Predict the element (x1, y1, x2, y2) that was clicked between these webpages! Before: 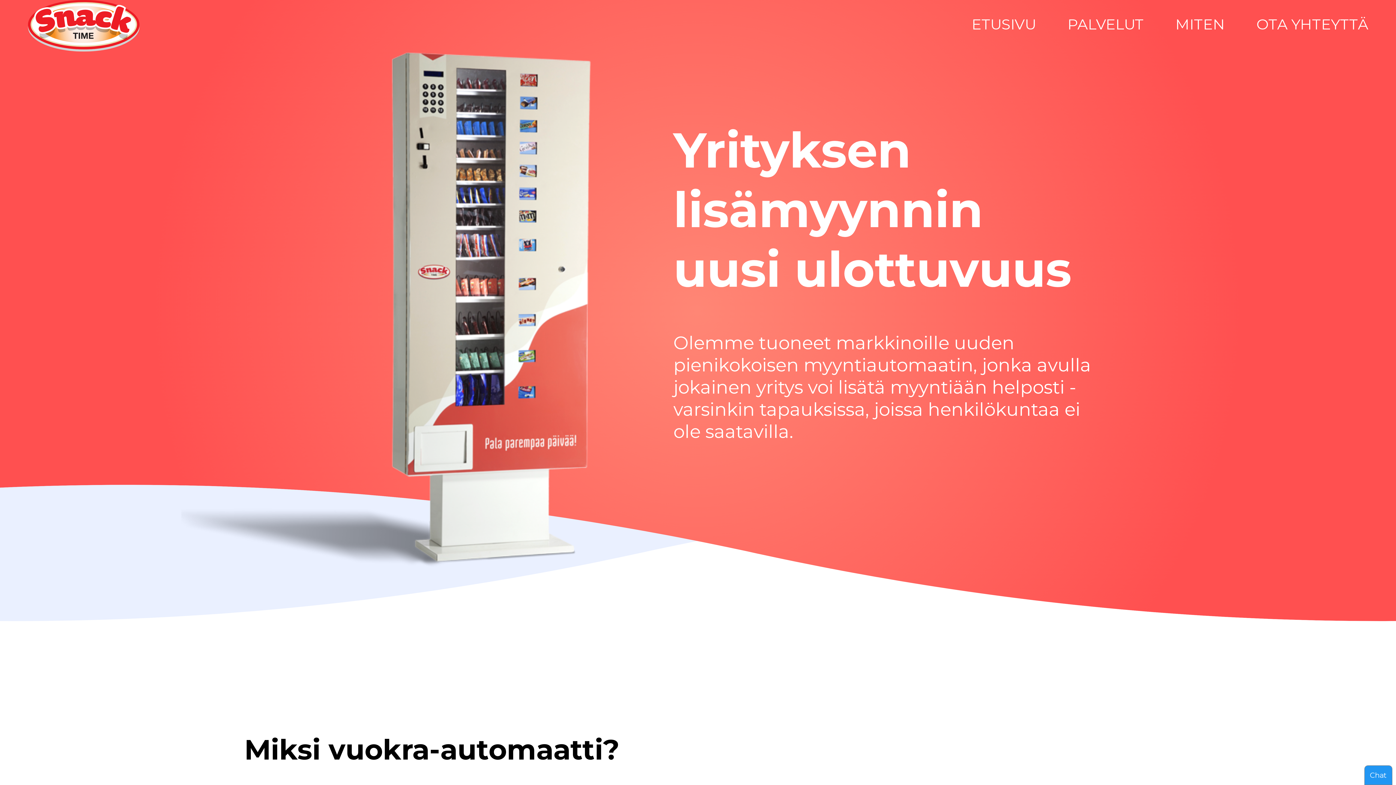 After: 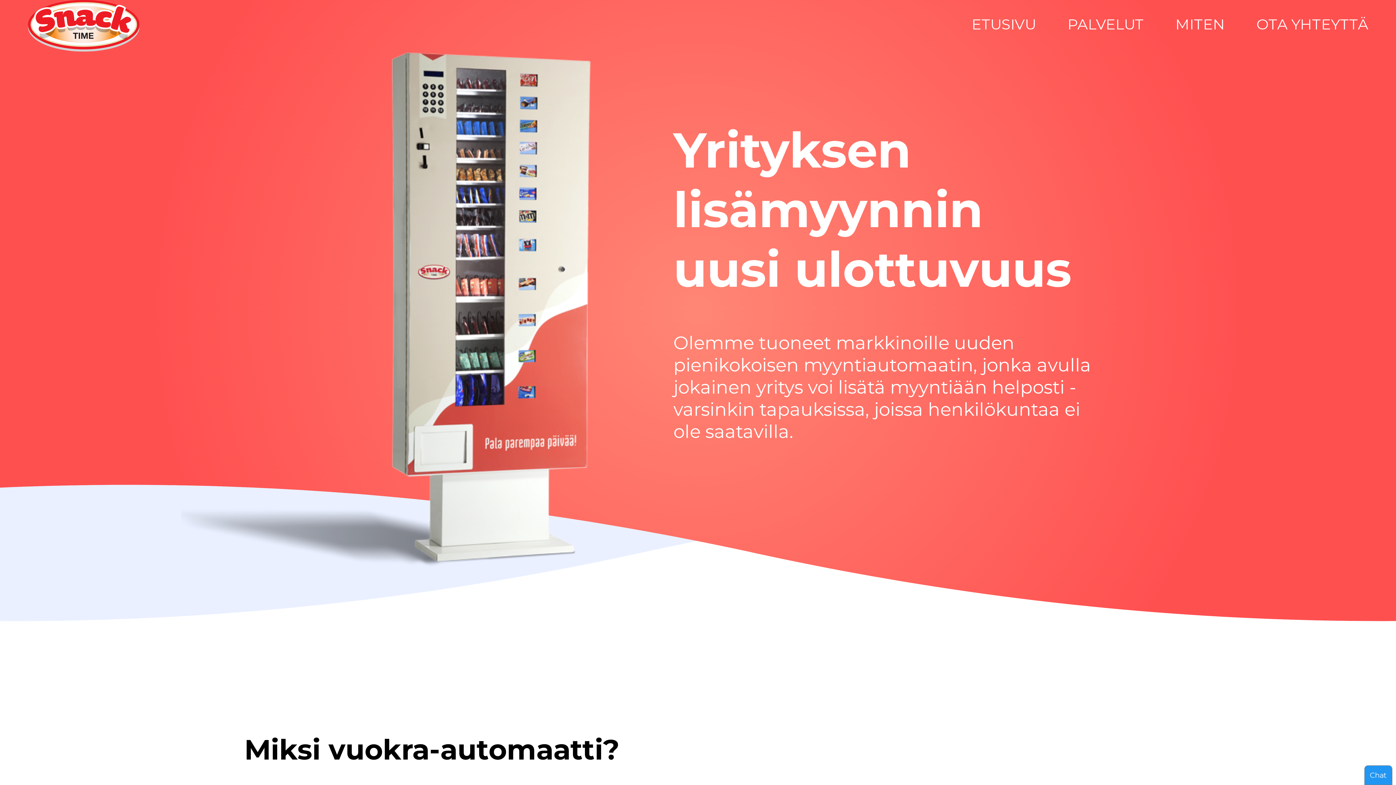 Action: bbox: (1067, 15, 1144, 33) label: PALVELUT